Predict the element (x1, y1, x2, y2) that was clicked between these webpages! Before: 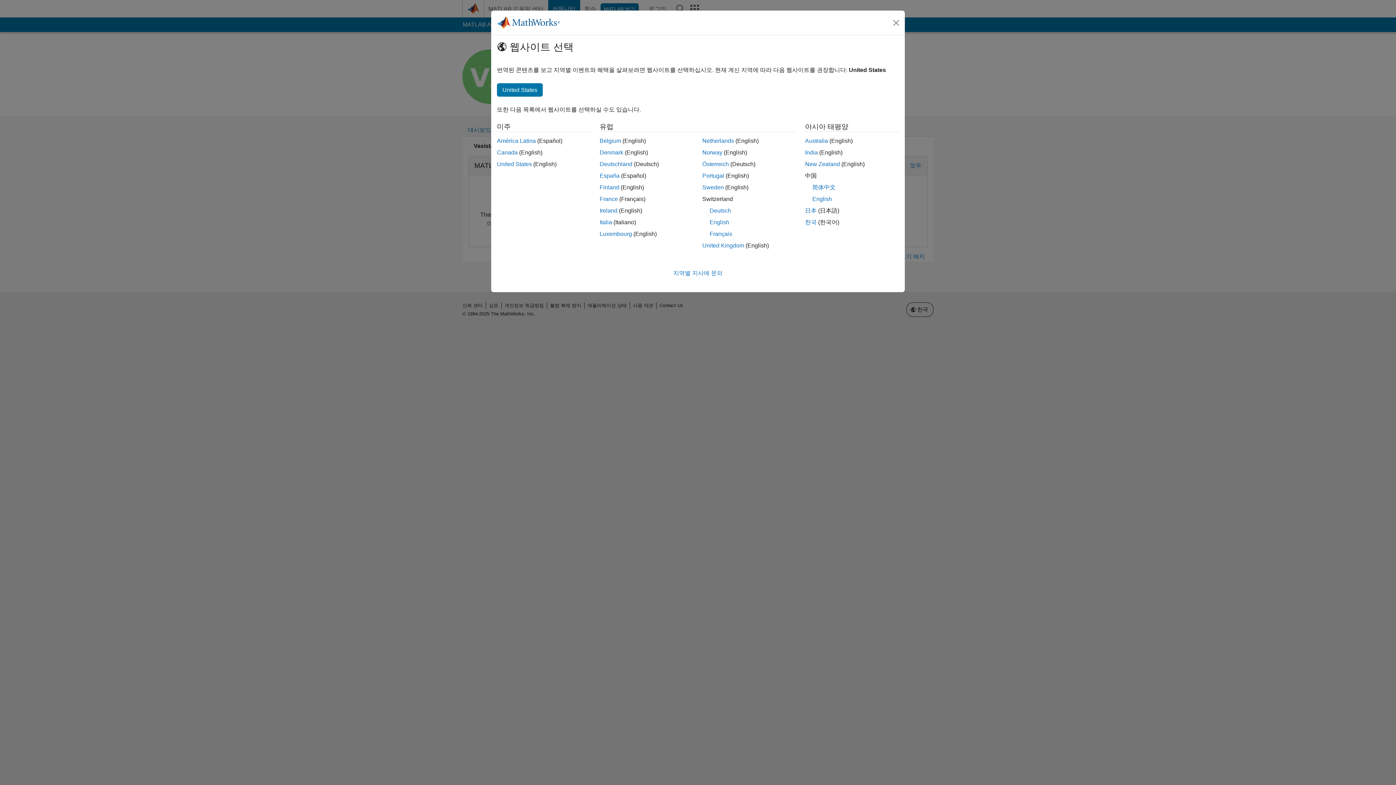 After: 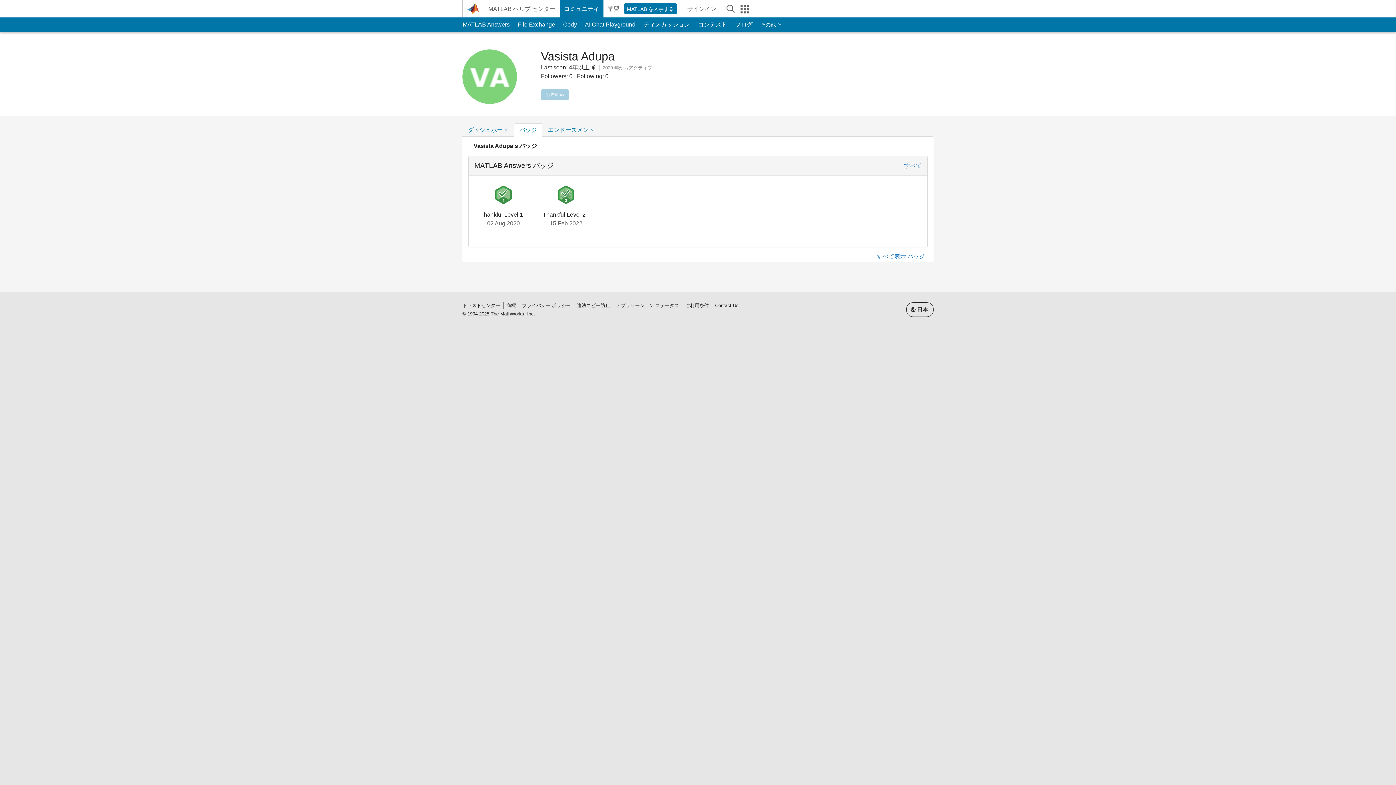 Action: bbox: (805, 207, 816, 213) label: 日本